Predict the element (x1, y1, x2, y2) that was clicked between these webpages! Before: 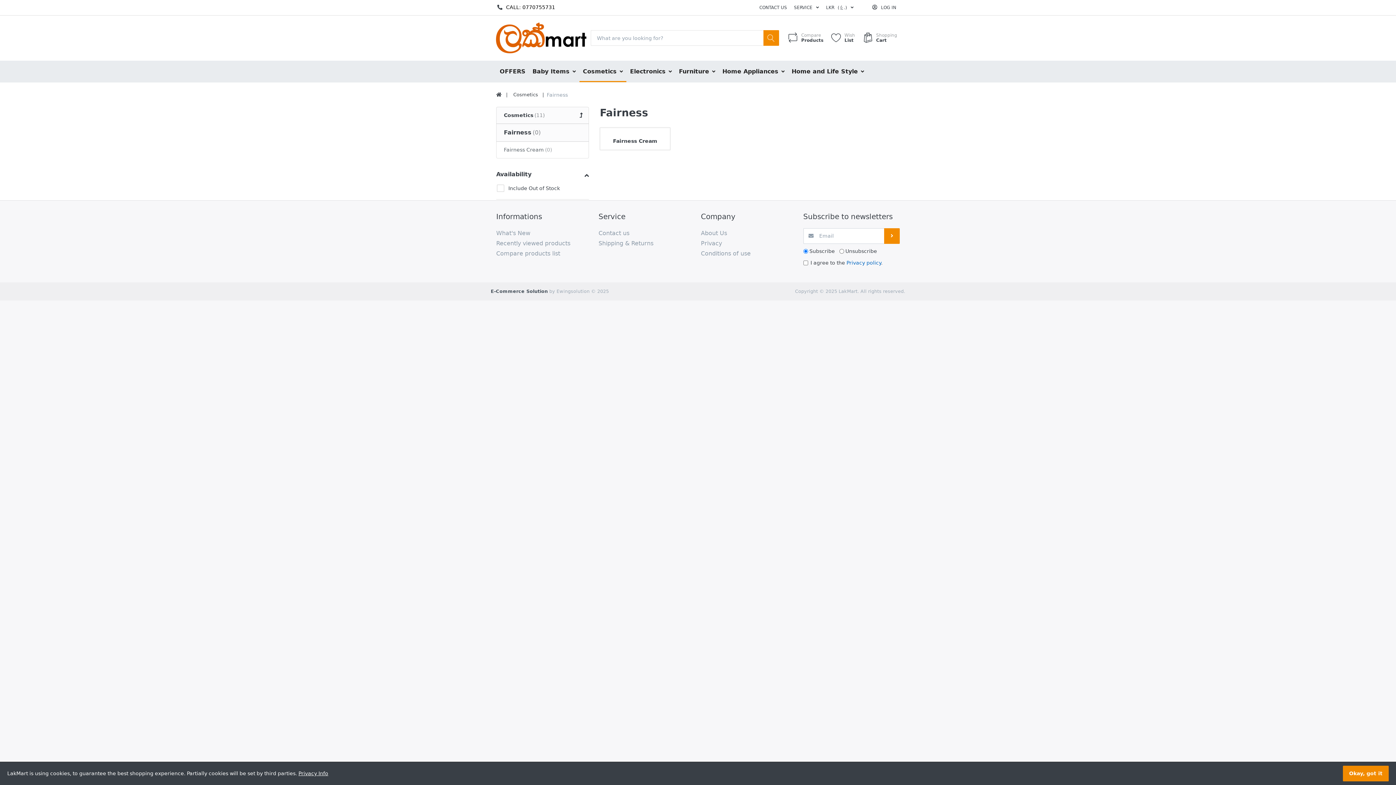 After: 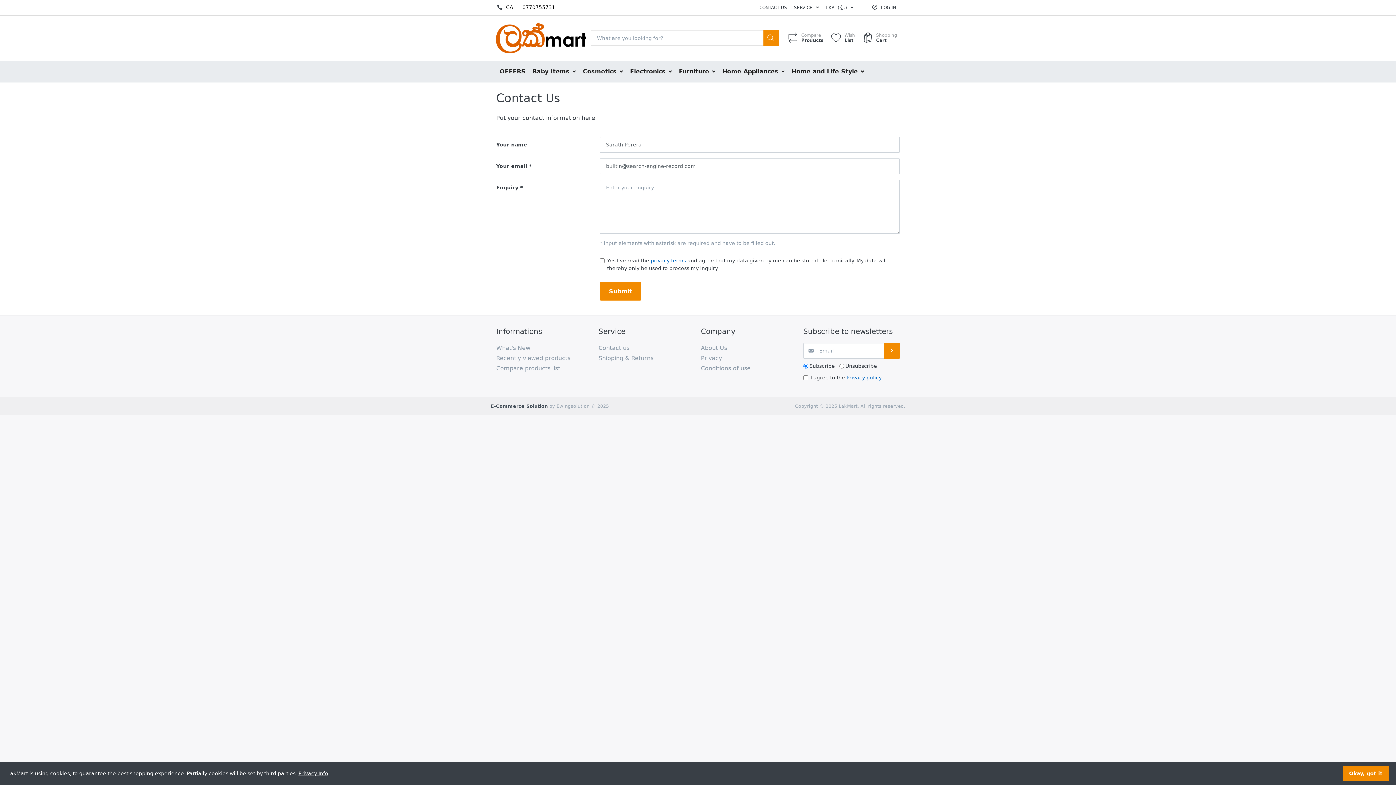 Action: bbox: (756, 0, 790, 15) label: CONTACT US